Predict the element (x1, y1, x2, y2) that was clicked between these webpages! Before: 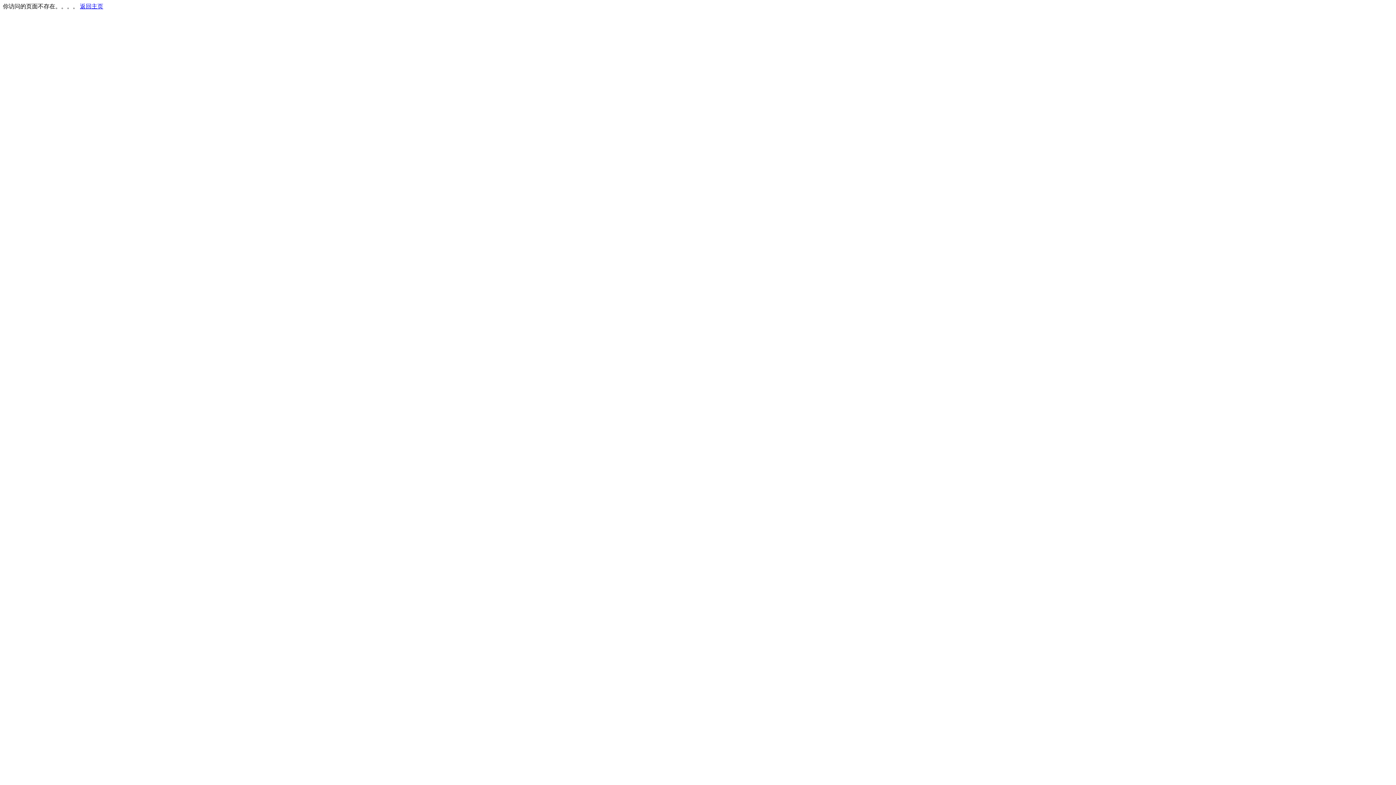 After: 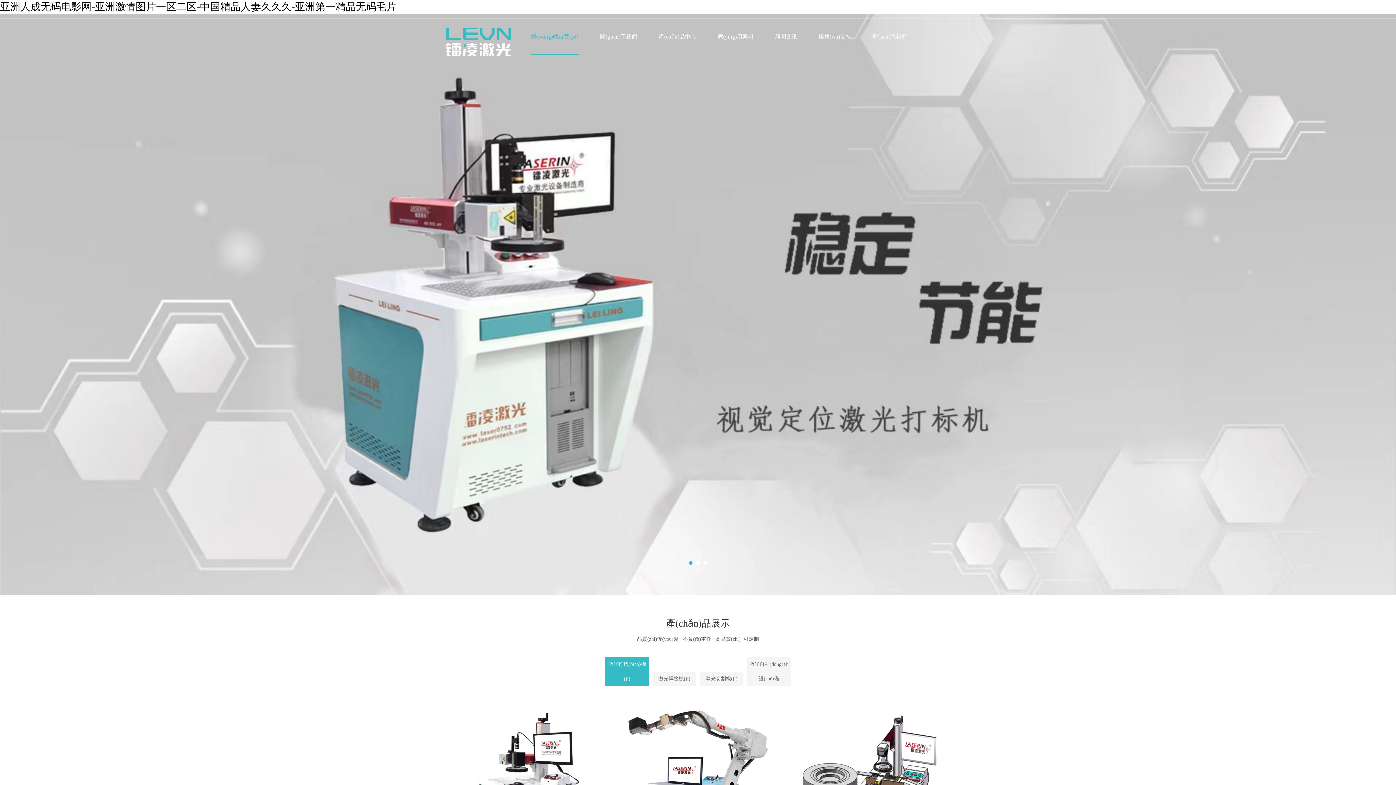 Action: bbox: (80, 3, 103, 9) label: 返回主页